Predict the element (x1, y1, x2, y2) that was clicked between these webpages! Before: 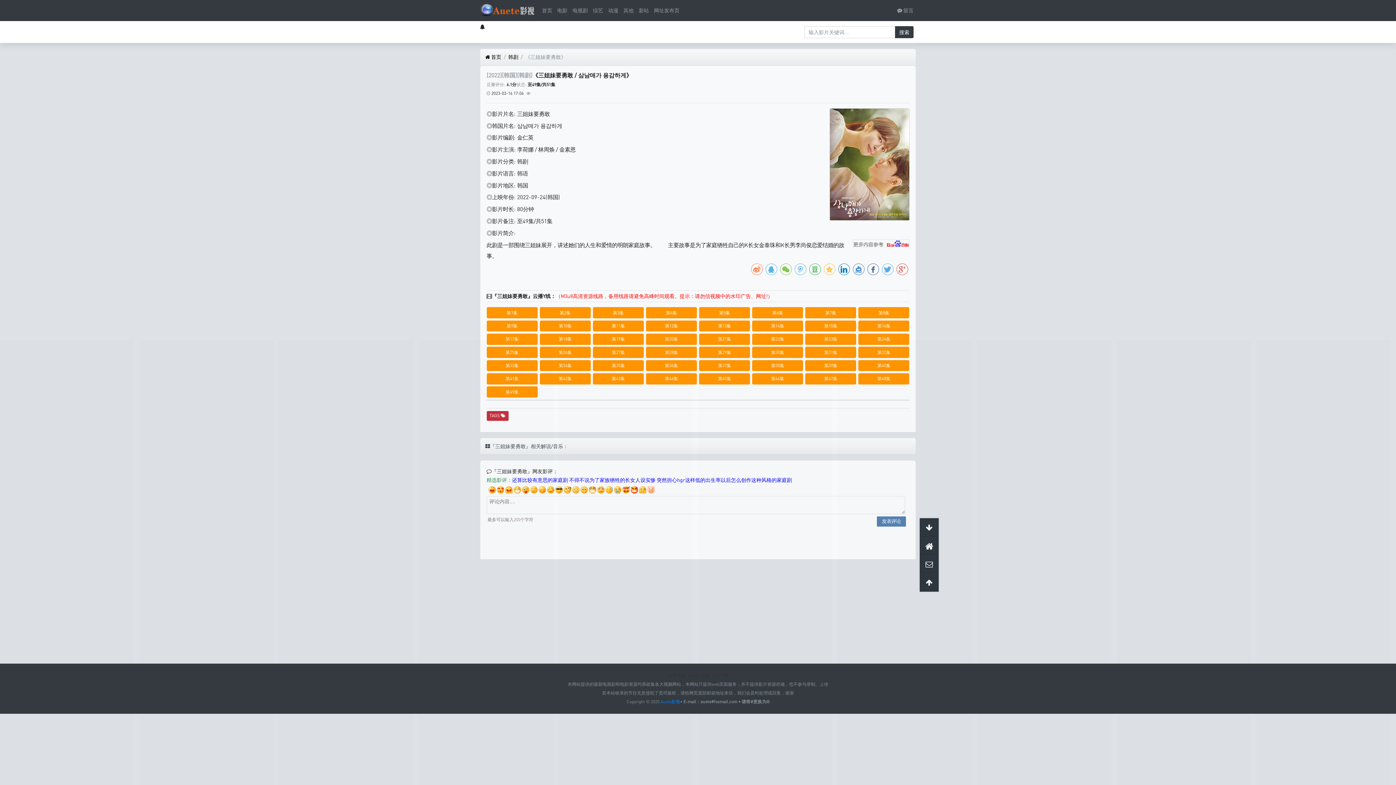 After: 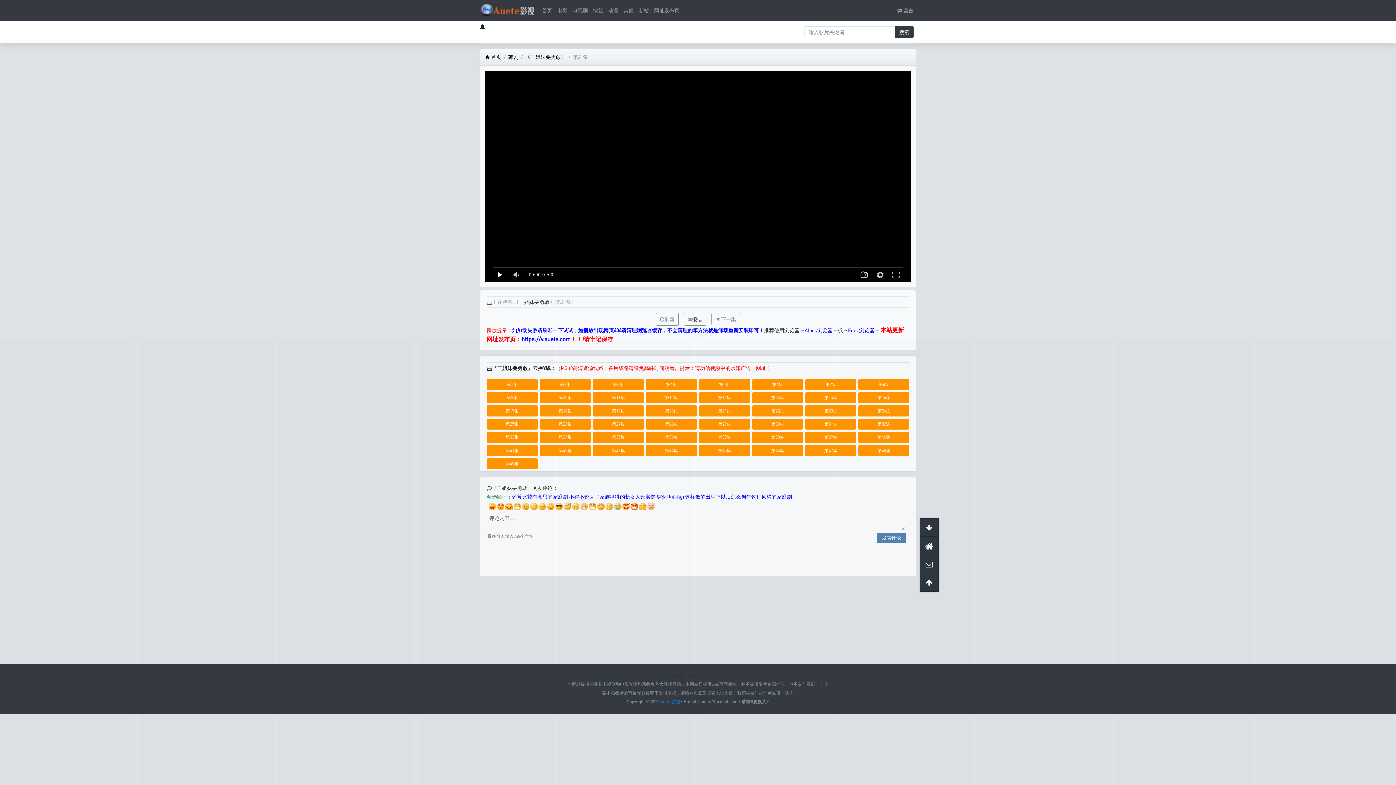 Action: label: 第21集 bbox: (699, 333, 750, 344)